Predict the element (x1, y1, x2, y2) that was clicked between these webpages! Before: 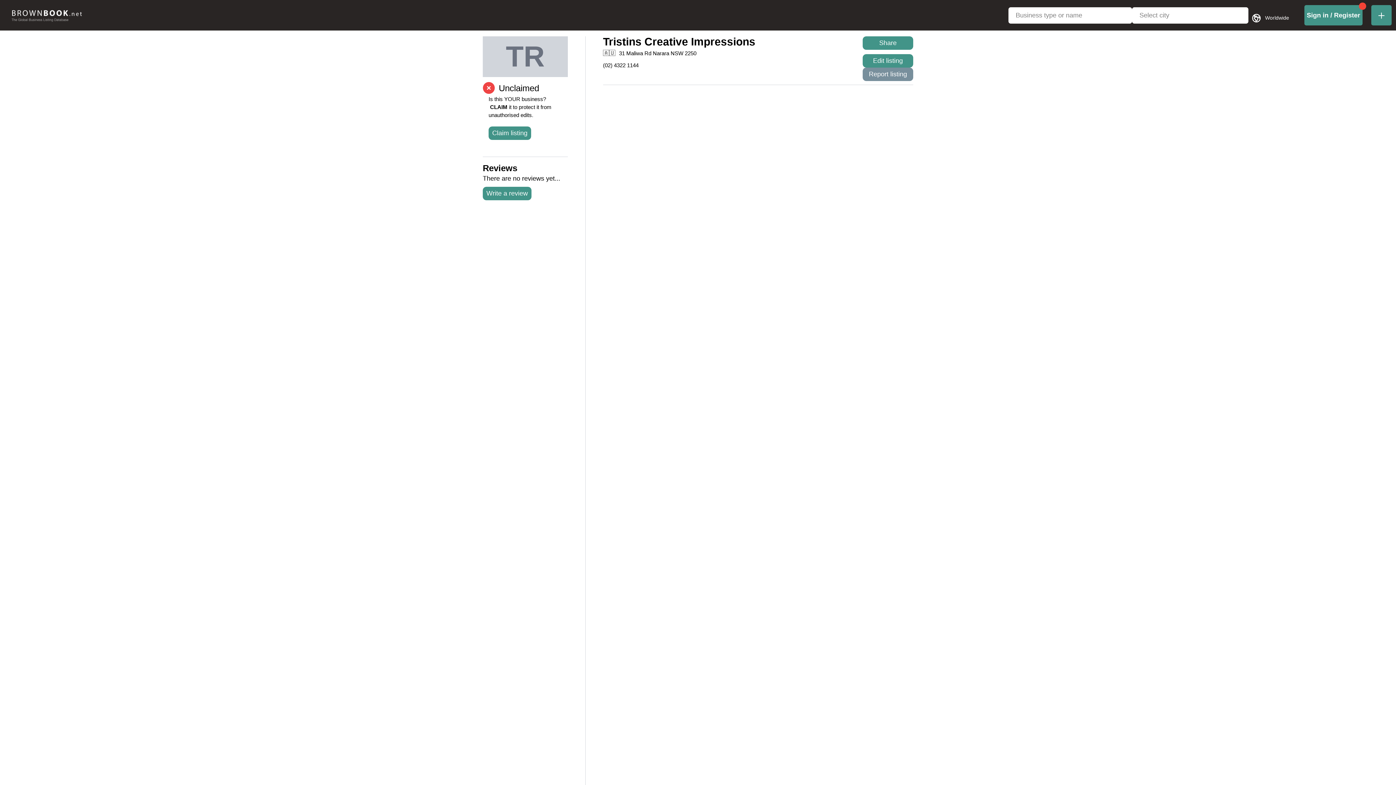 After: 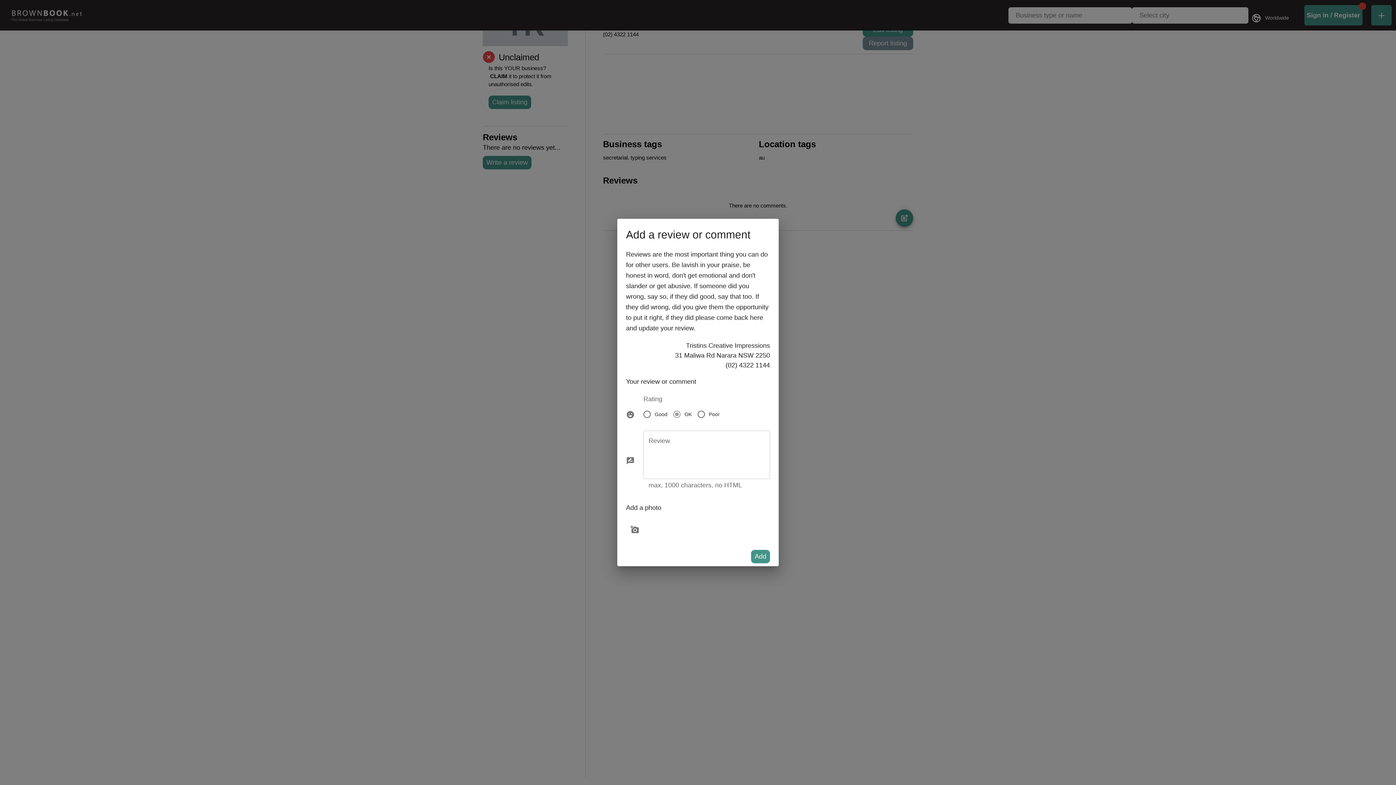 Action: bbox: (482, 186, 531, 200) label: Write a review